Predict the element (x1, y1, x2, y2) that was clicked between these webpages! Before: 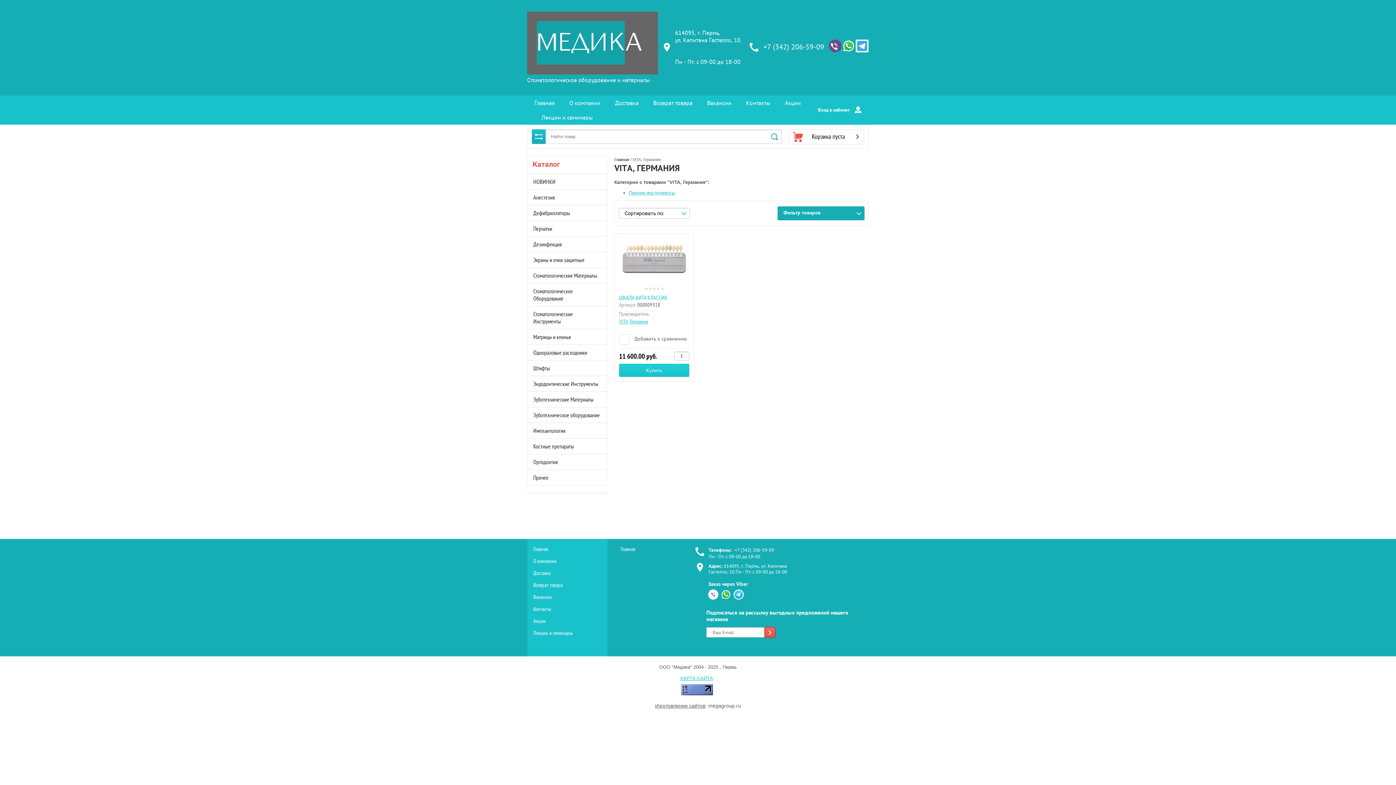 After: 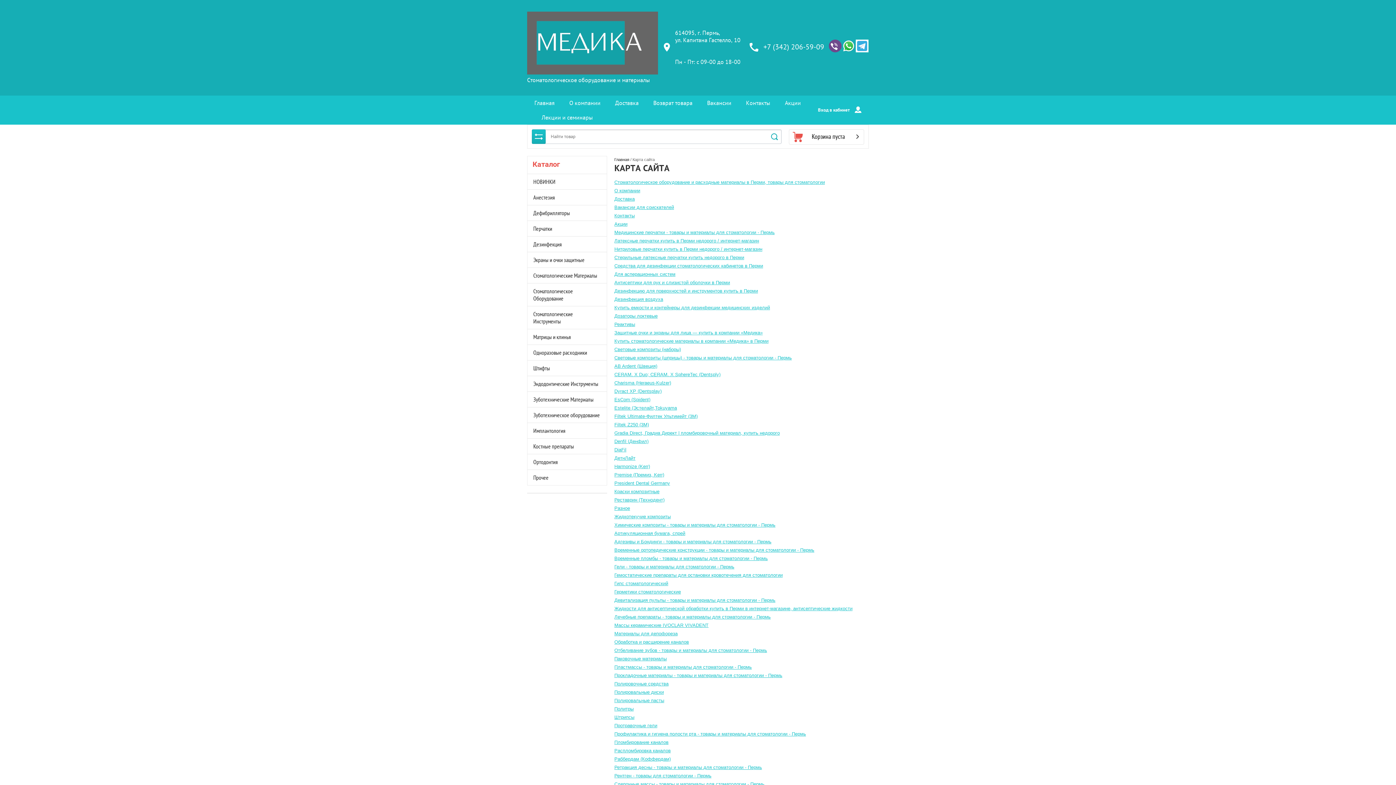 Action: bbox: (525, 676, 868, 681) label: КАРТА САЙТА